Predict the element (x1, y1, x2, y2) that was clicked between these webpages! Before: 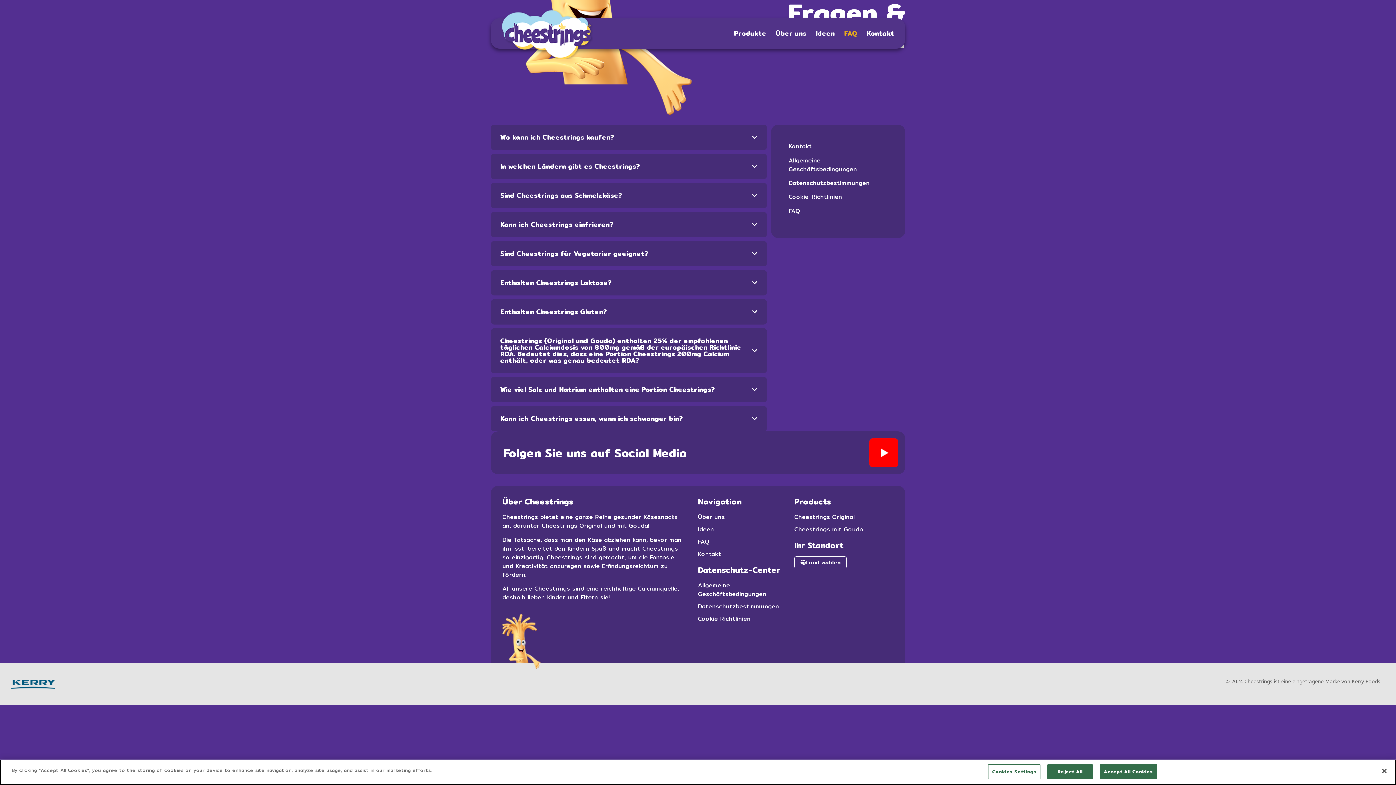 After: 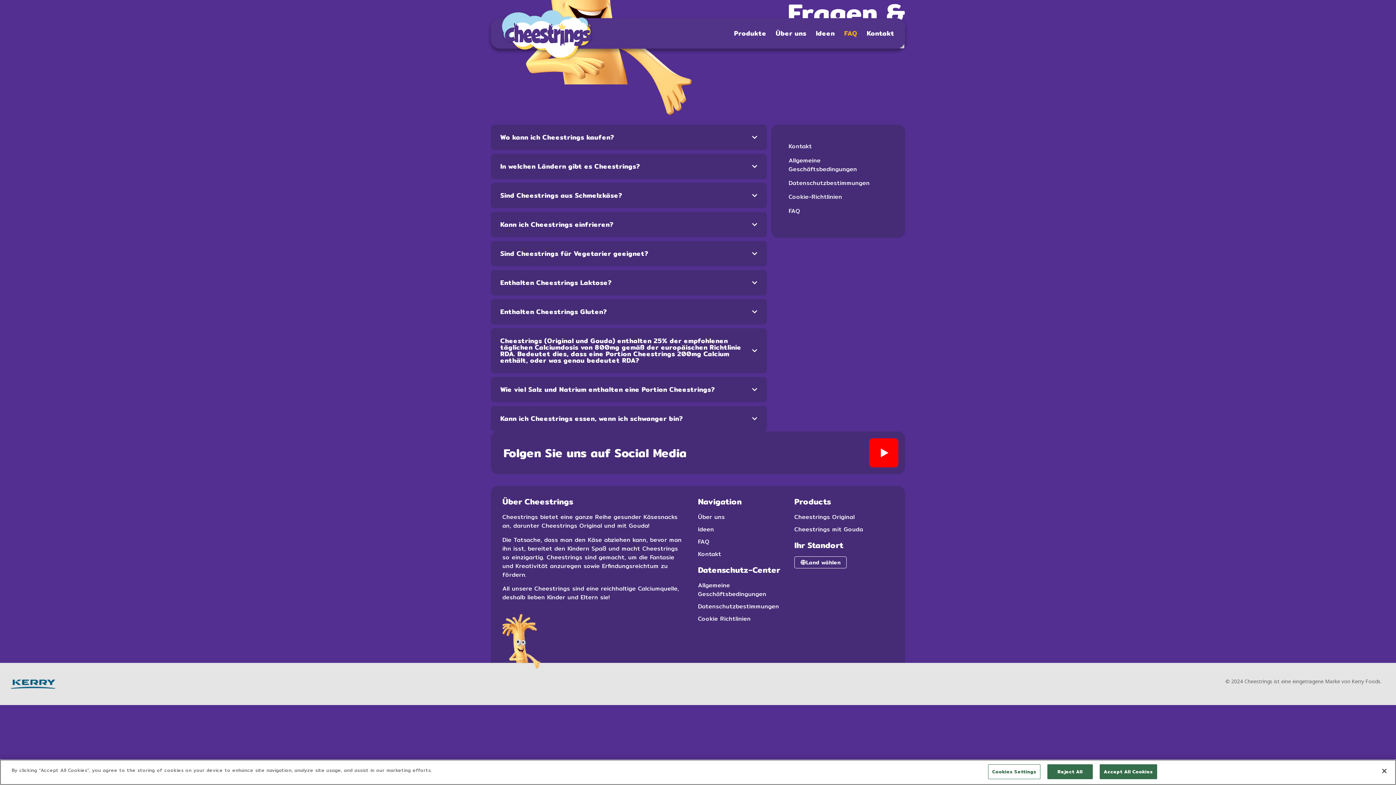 Action: bbox: (840, 26, 861, 40) label: FAQ